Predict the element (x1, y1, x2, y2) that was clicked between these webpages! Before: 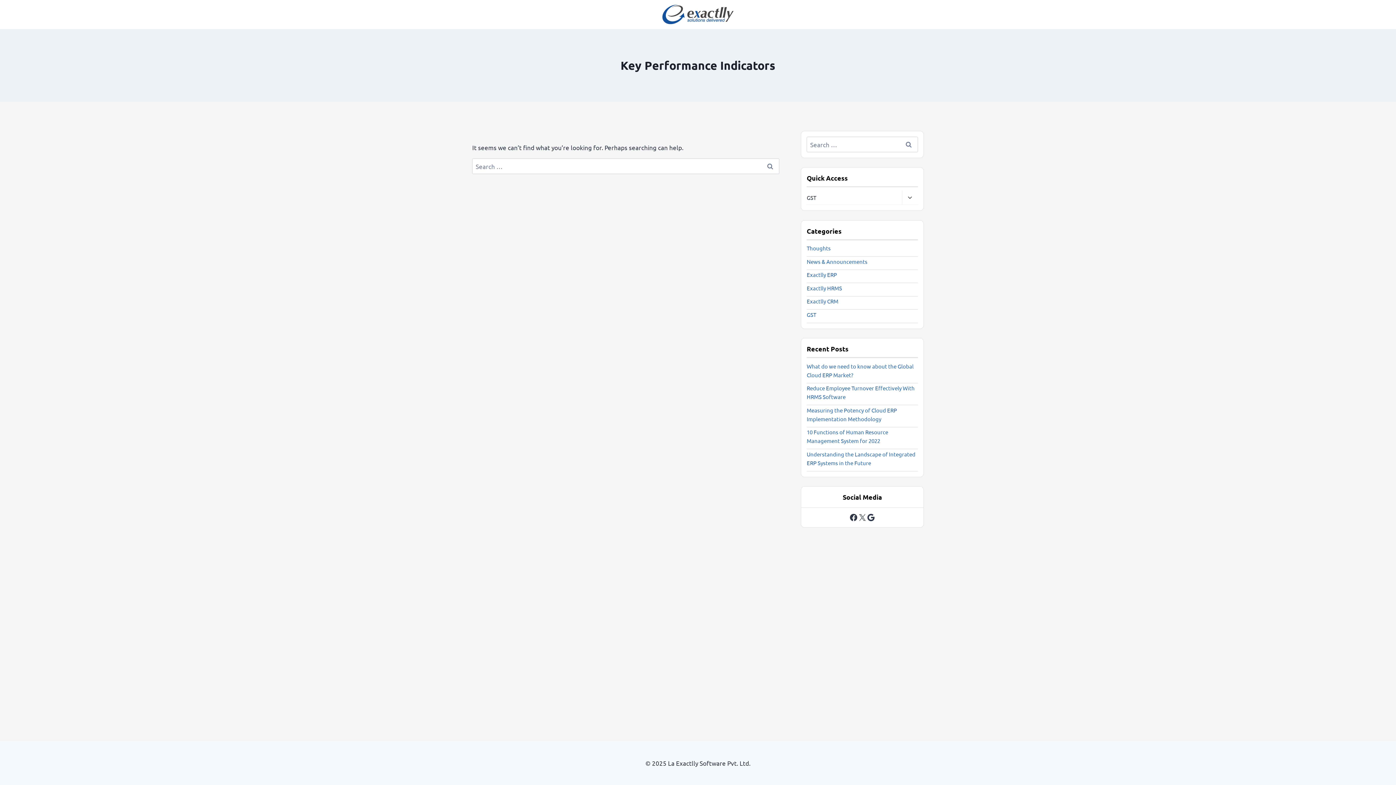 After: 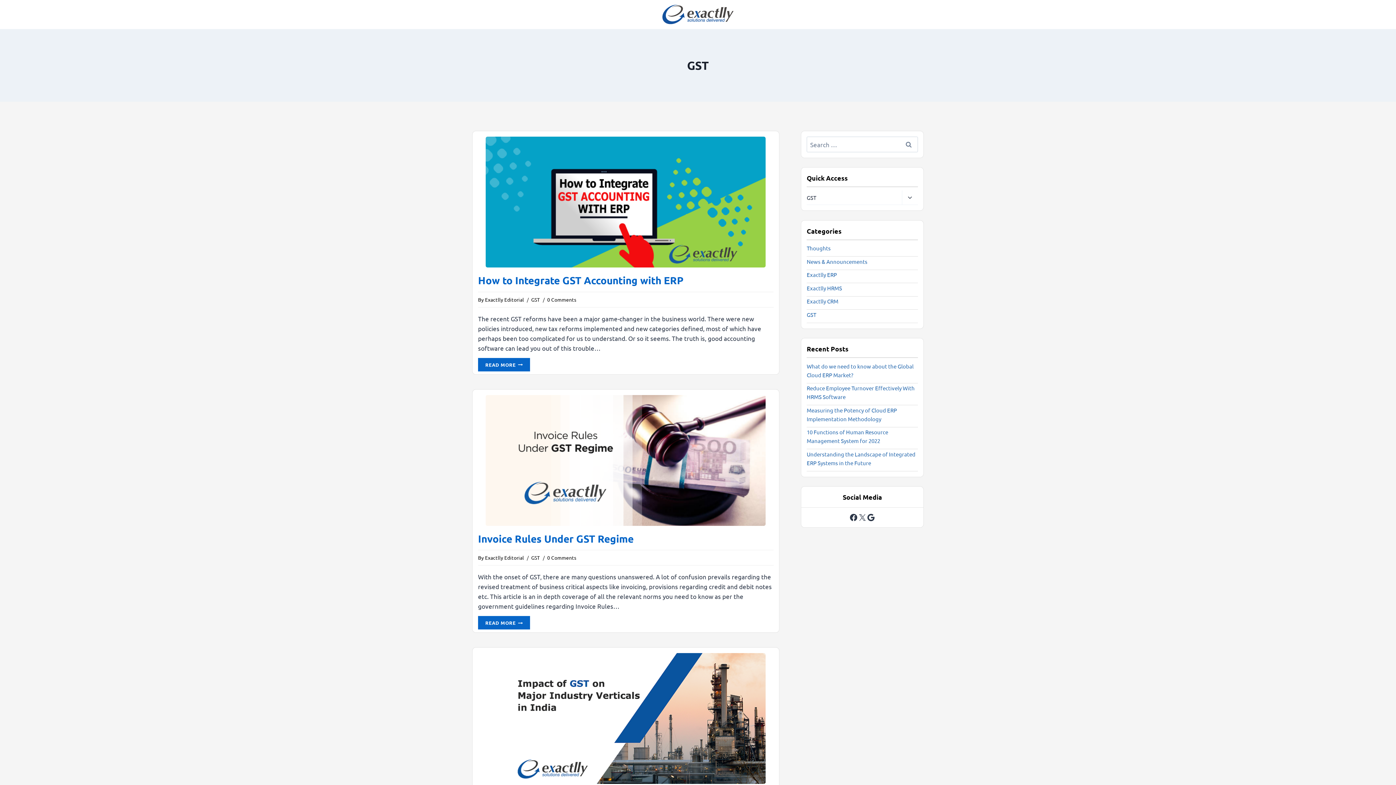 Action: label: GST bbox: (806, 309, 918, 323)